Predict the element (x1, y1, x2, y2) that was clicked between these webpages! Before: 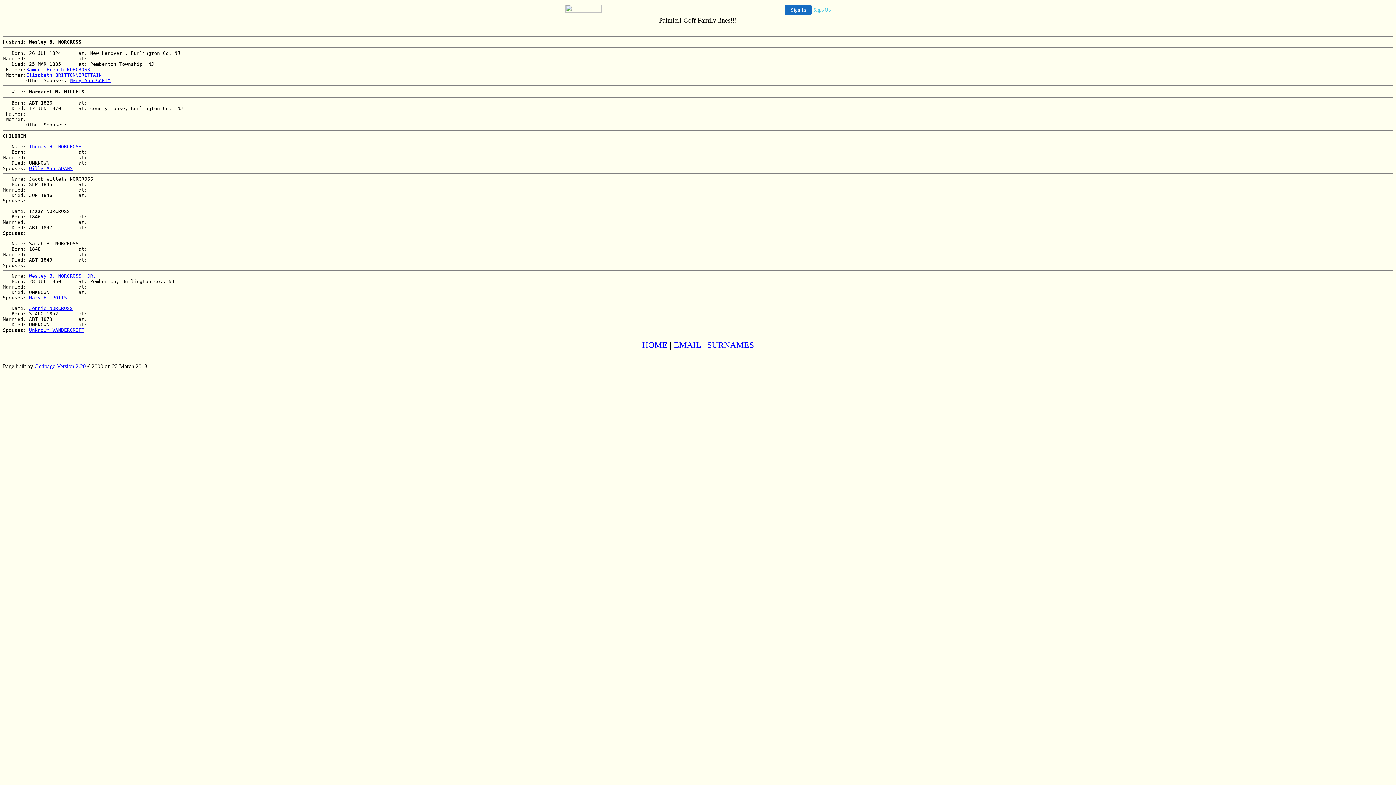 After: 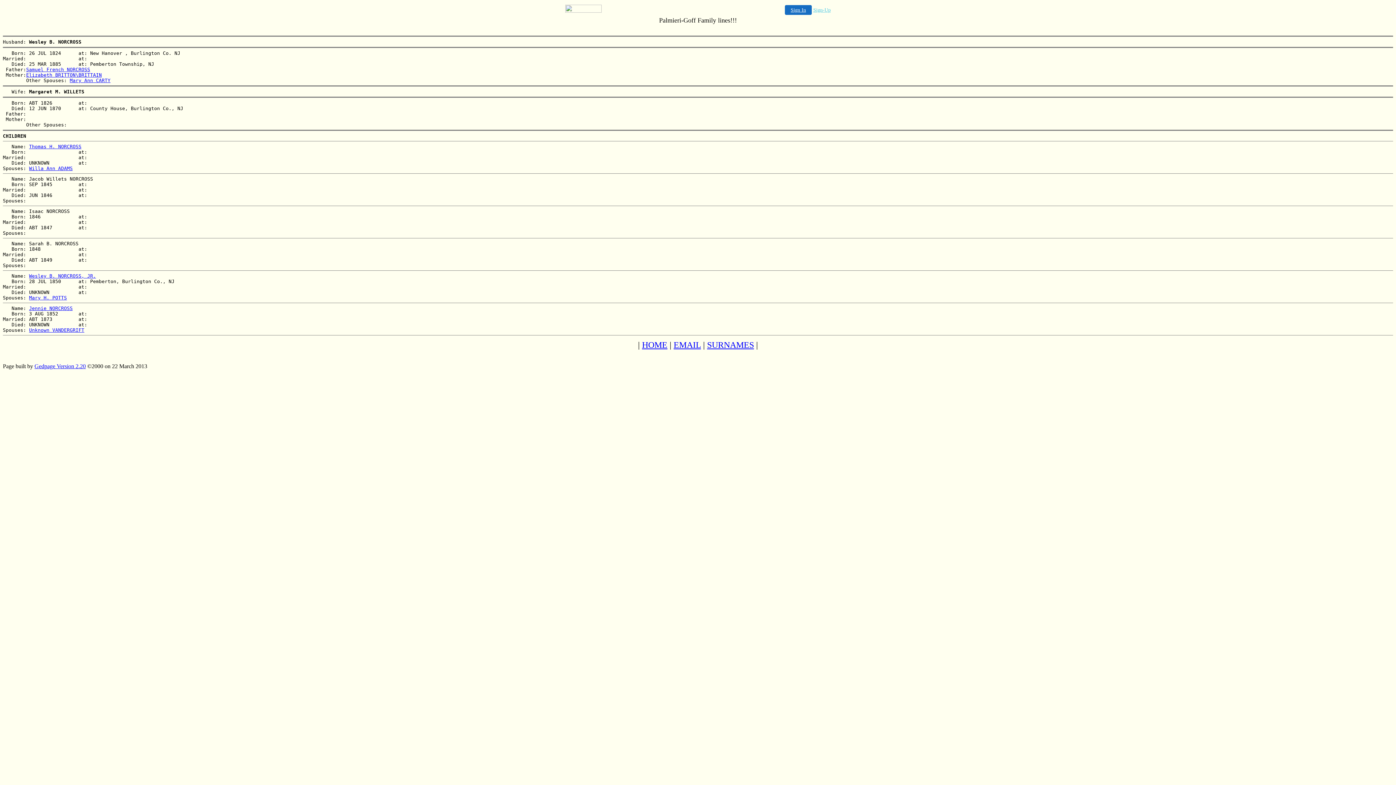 Action: label: Sign In bbox: (785, 5, 812, 14)